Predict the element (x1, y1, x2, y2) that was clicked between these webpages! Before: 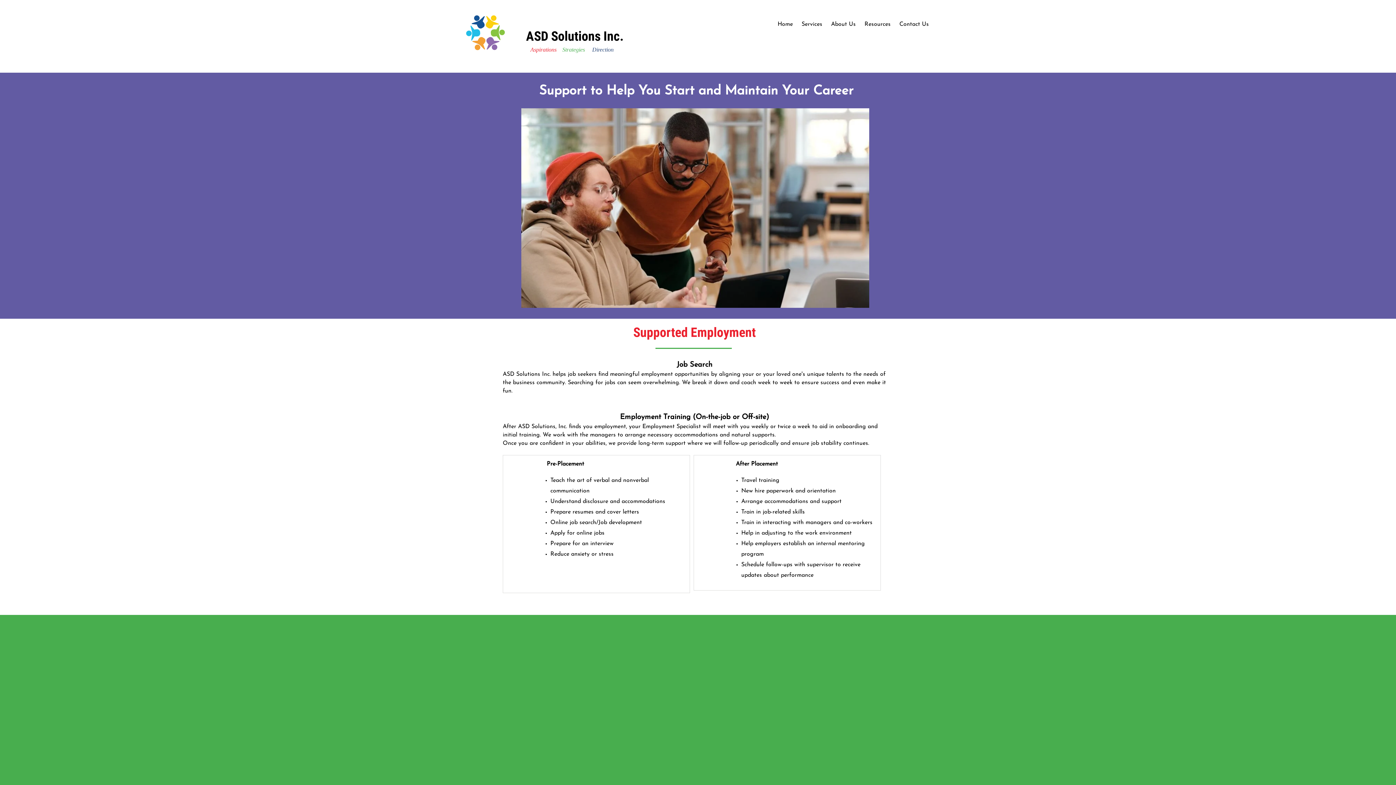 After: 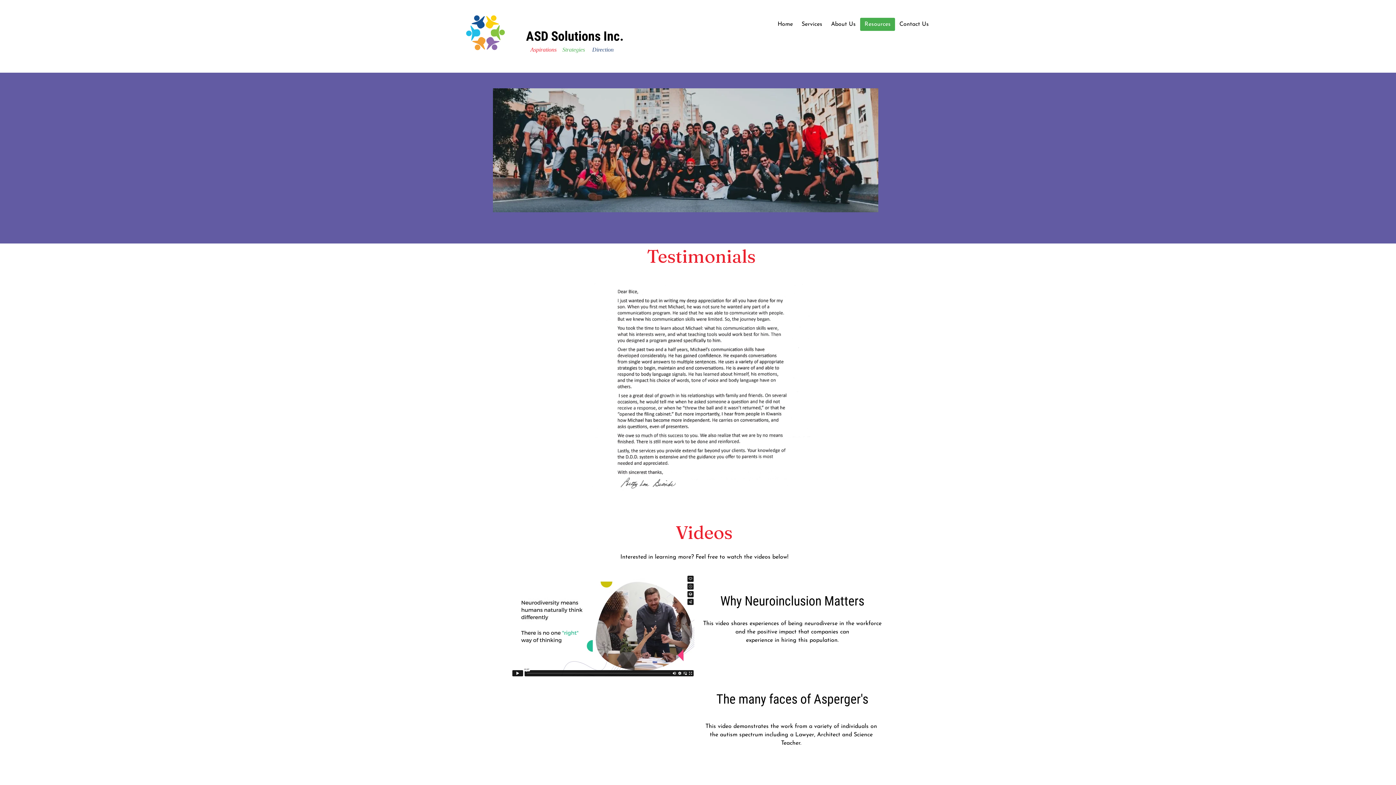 Action: label: Resources bbox: (860, 17, 895, 30)